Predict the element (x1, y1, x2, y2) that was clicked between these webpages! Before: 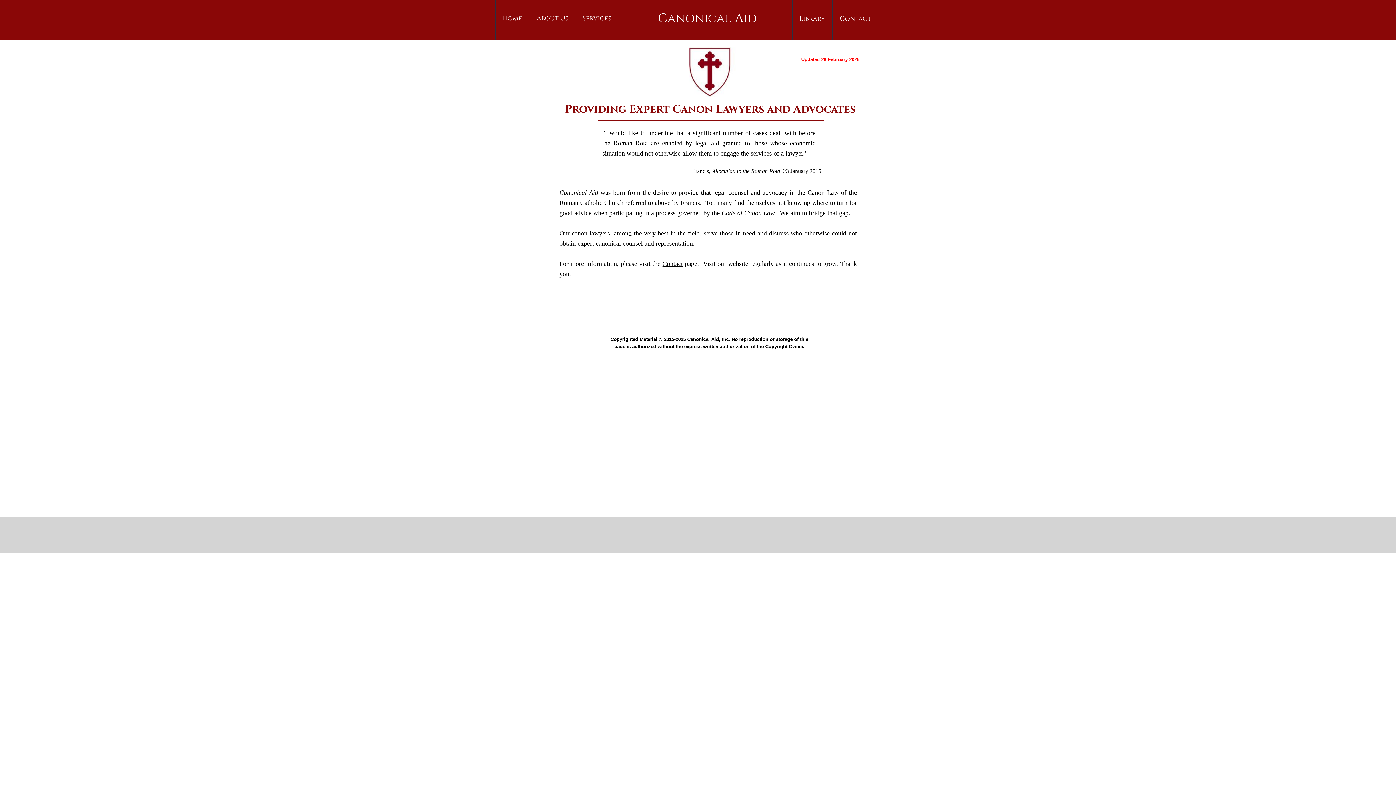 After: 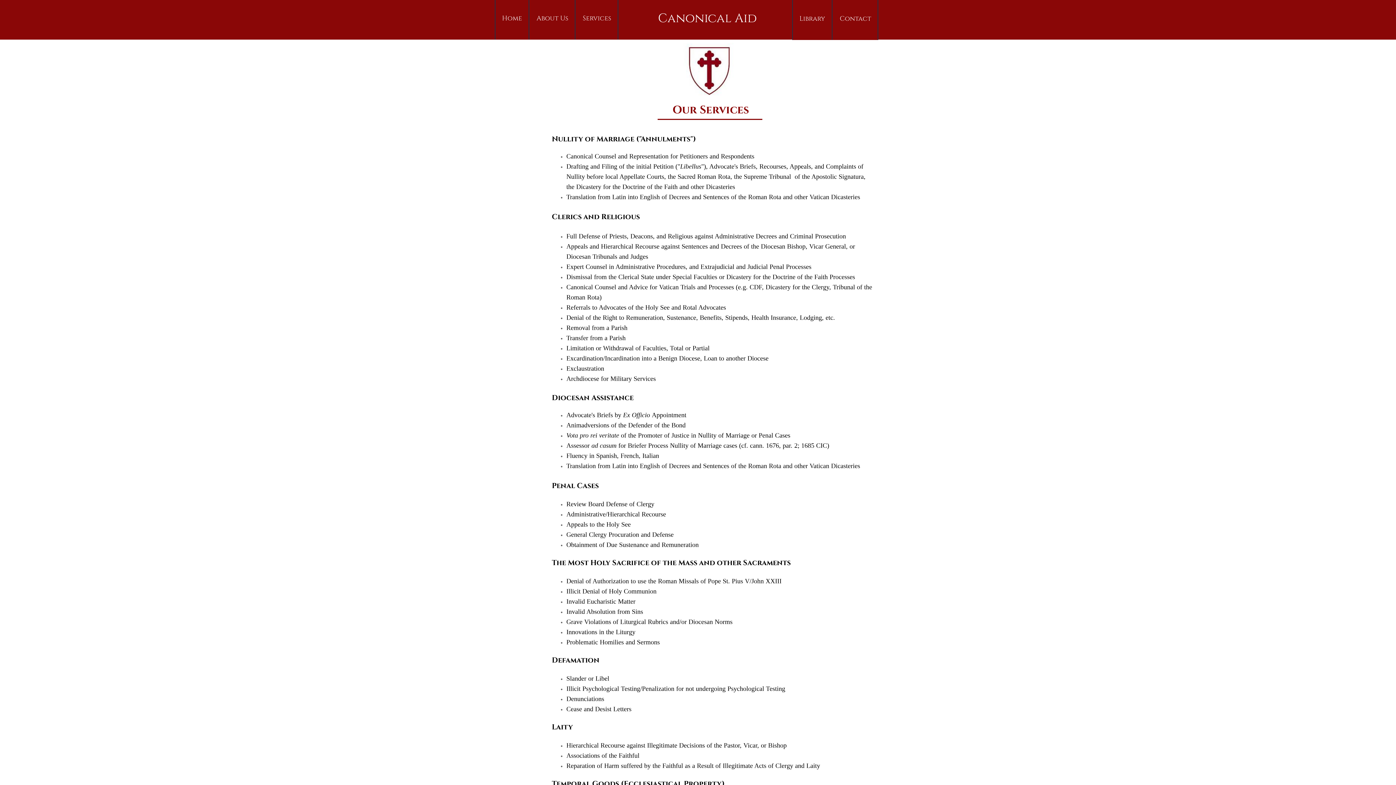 Action: bbox: (575, -2, 618, 39) label: Services